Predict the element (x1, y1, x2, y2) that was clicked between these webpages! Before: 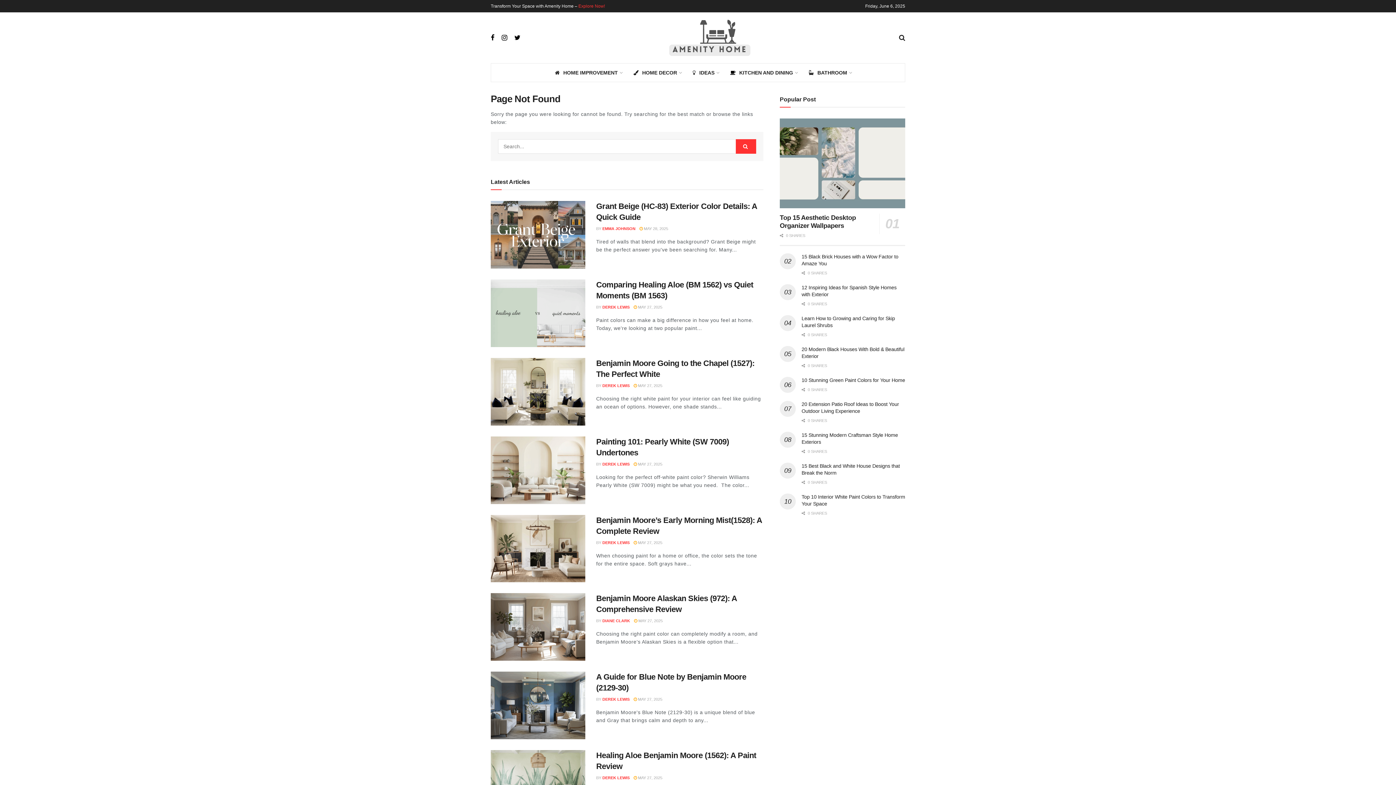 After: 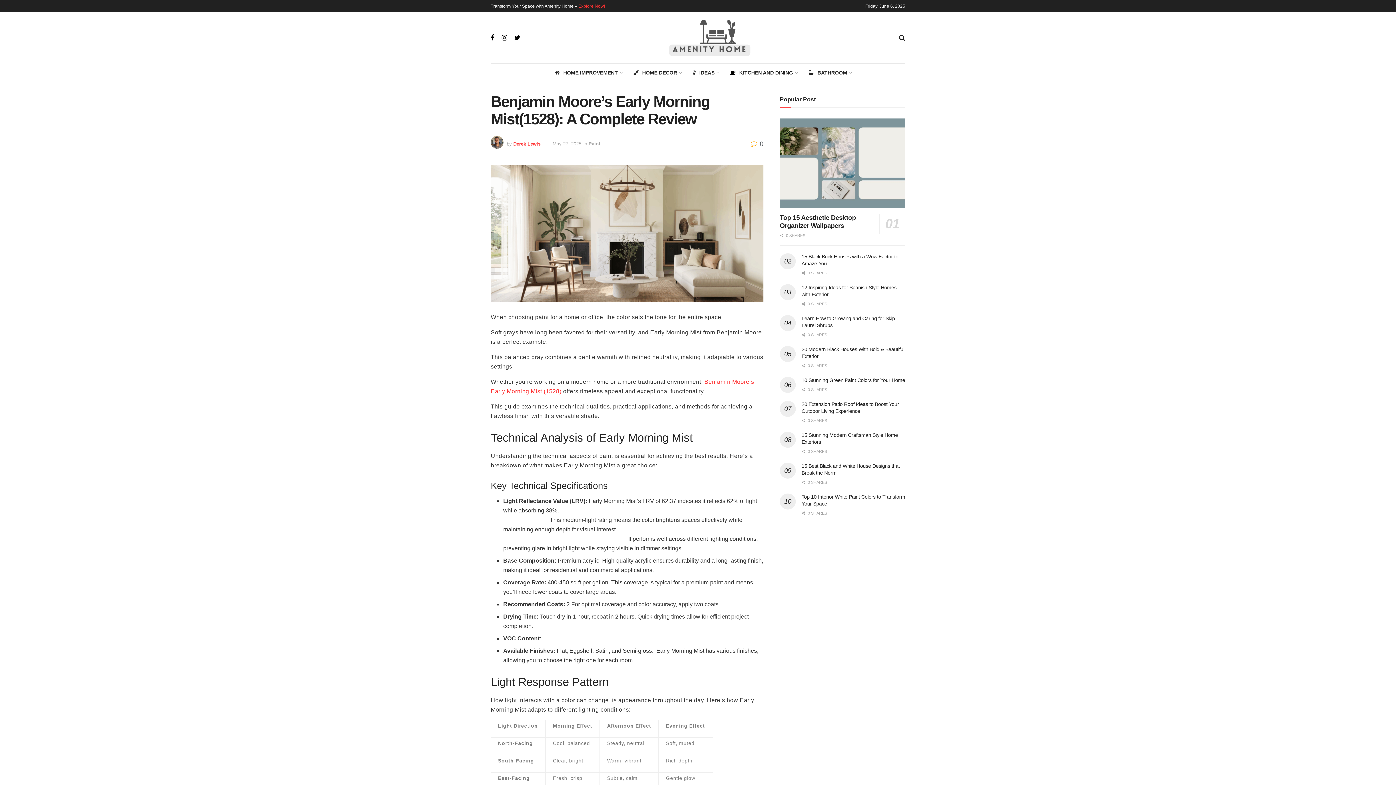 Action: label:  MAY 27, 2025 bbox: (633, 540, 662, 544)